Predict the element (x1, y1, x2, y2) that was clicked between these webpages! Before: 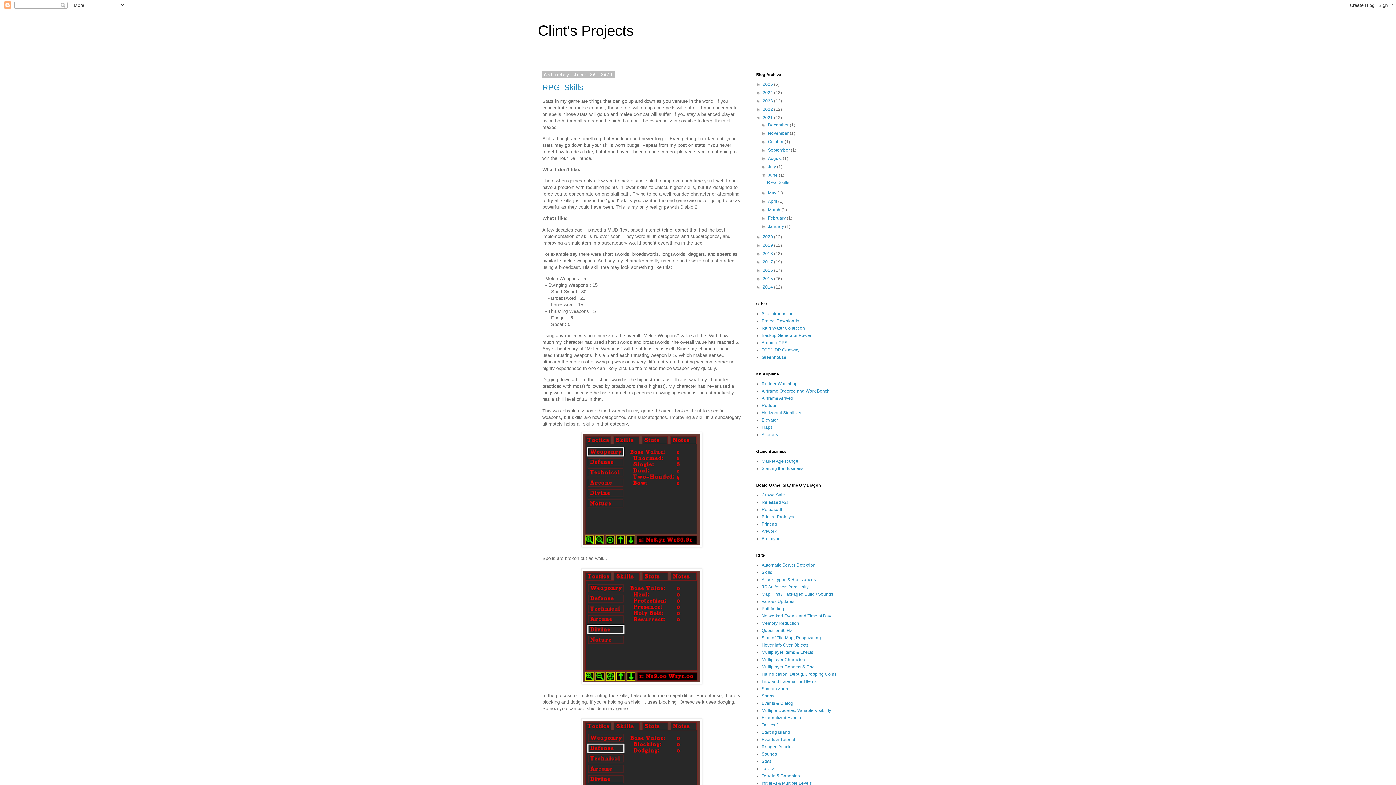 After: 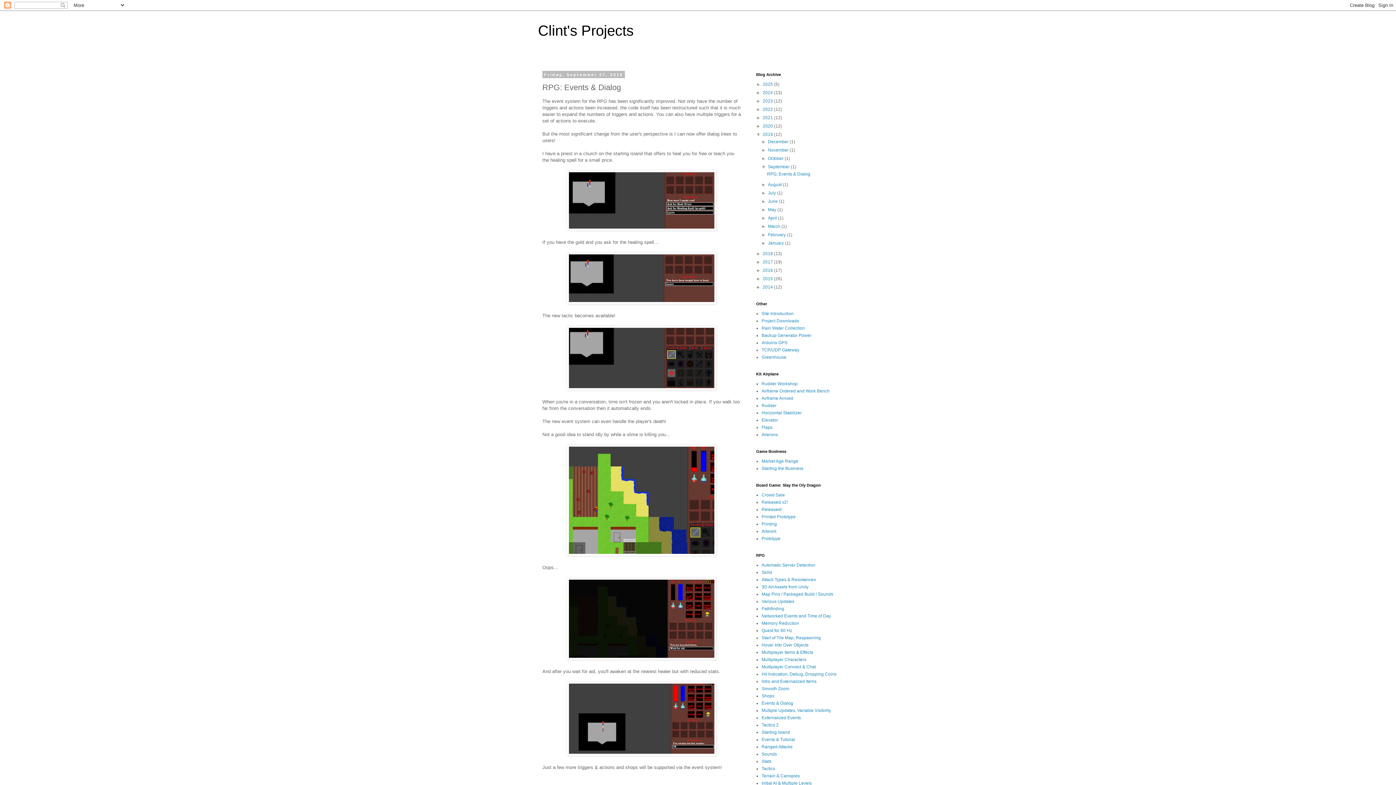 Action: label: Events & Dialog bbox: (761, 701, 793, 706)